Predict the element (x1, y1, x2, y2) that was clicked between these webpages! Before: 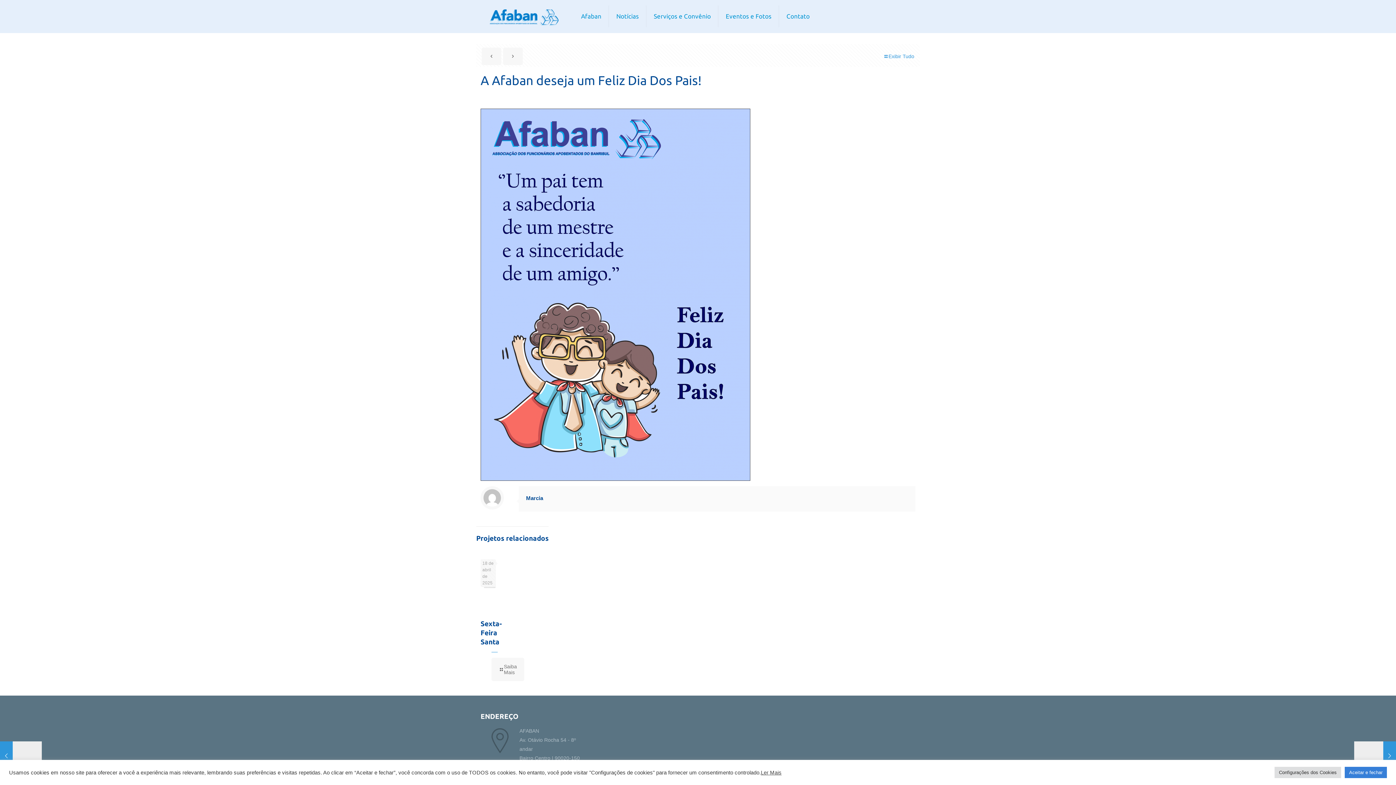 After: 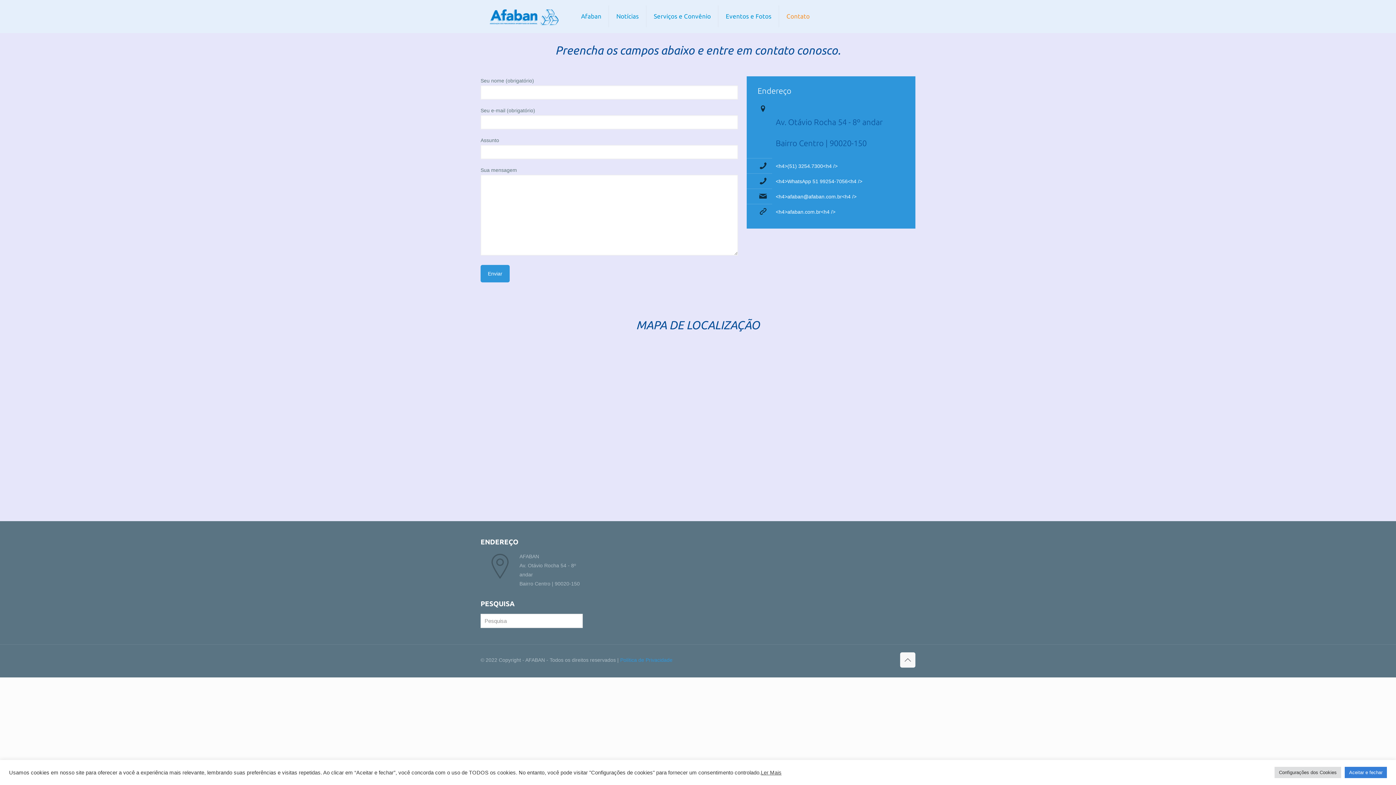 Action: bbox: (779, 0, 817, 32) label: Contato